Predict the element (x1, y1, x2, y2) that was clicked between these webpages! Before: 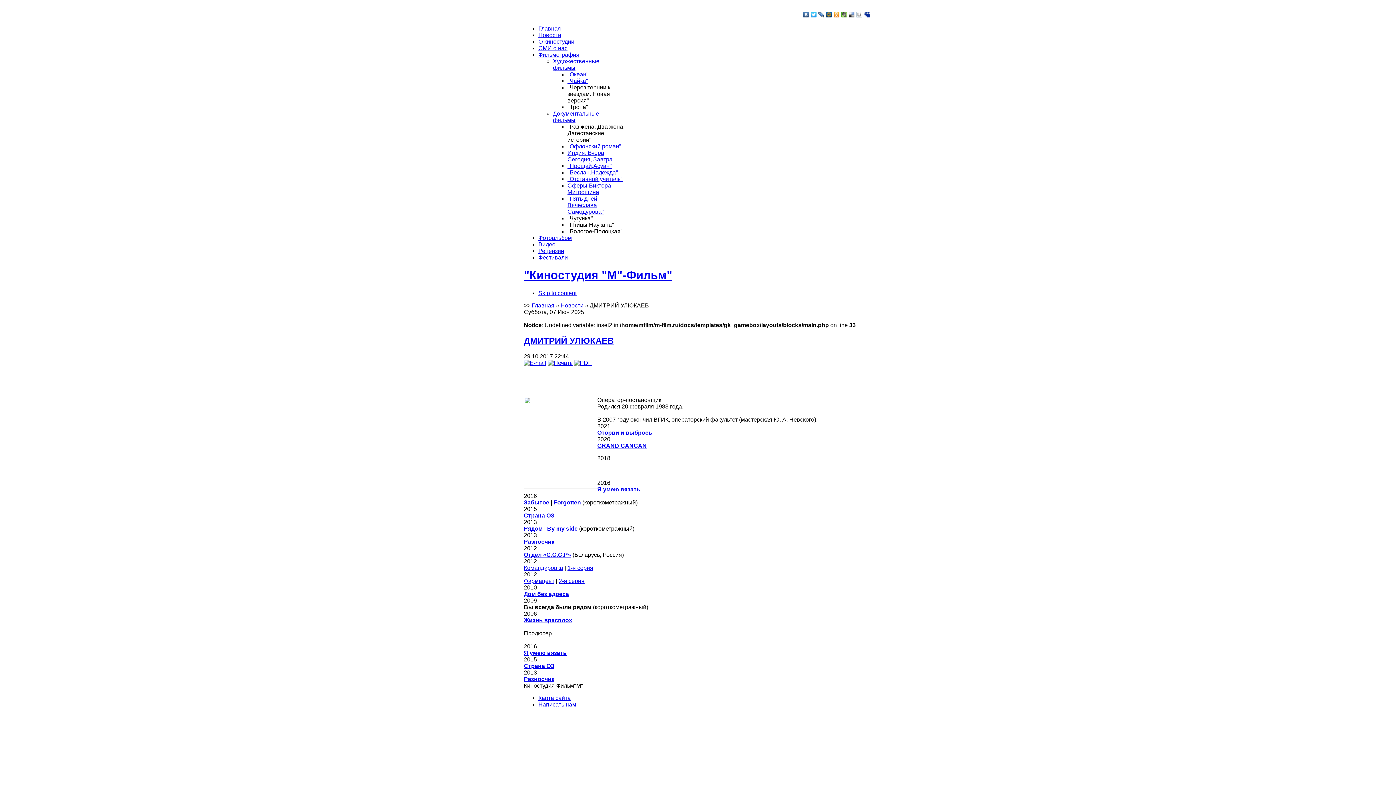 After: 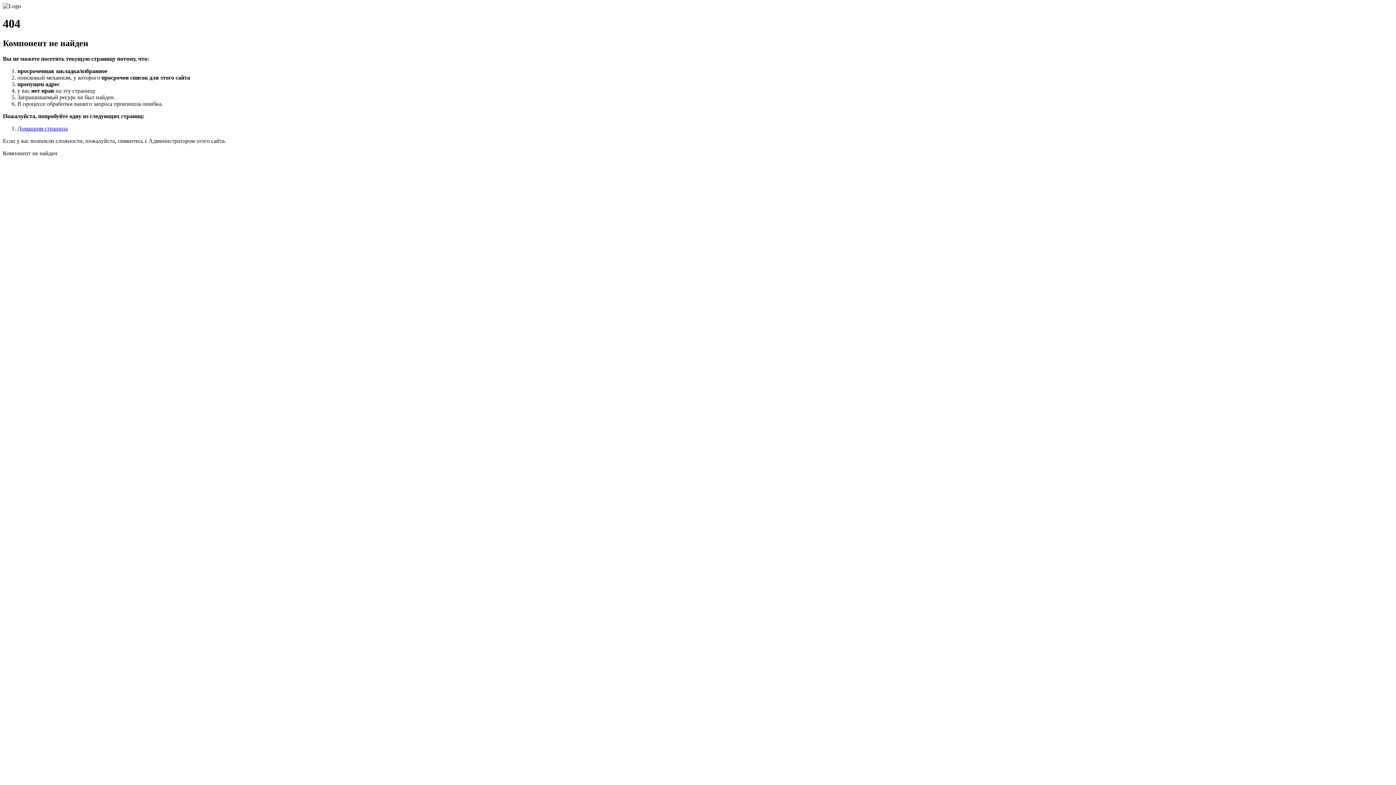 Action: label: "Чайка" bbox: (567, 77, 588, 84)